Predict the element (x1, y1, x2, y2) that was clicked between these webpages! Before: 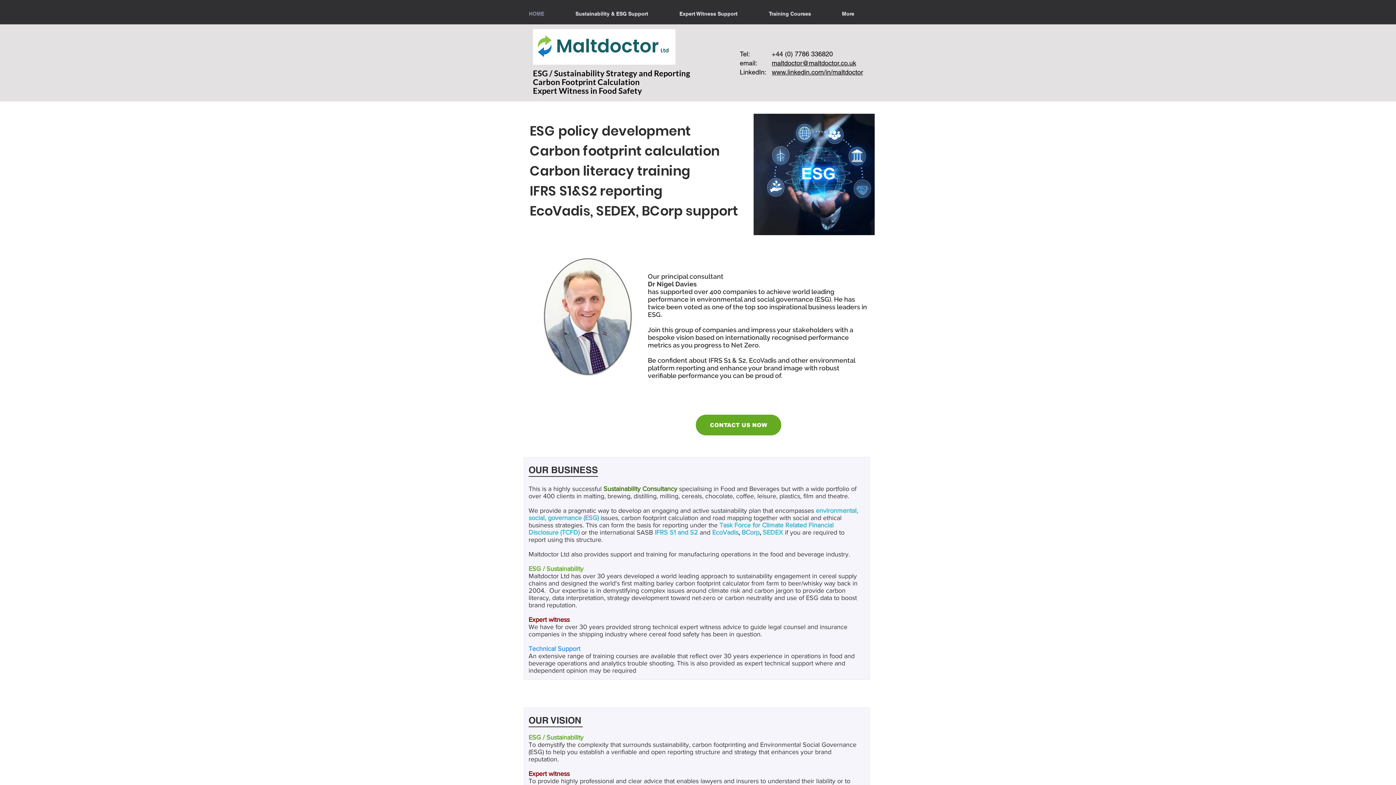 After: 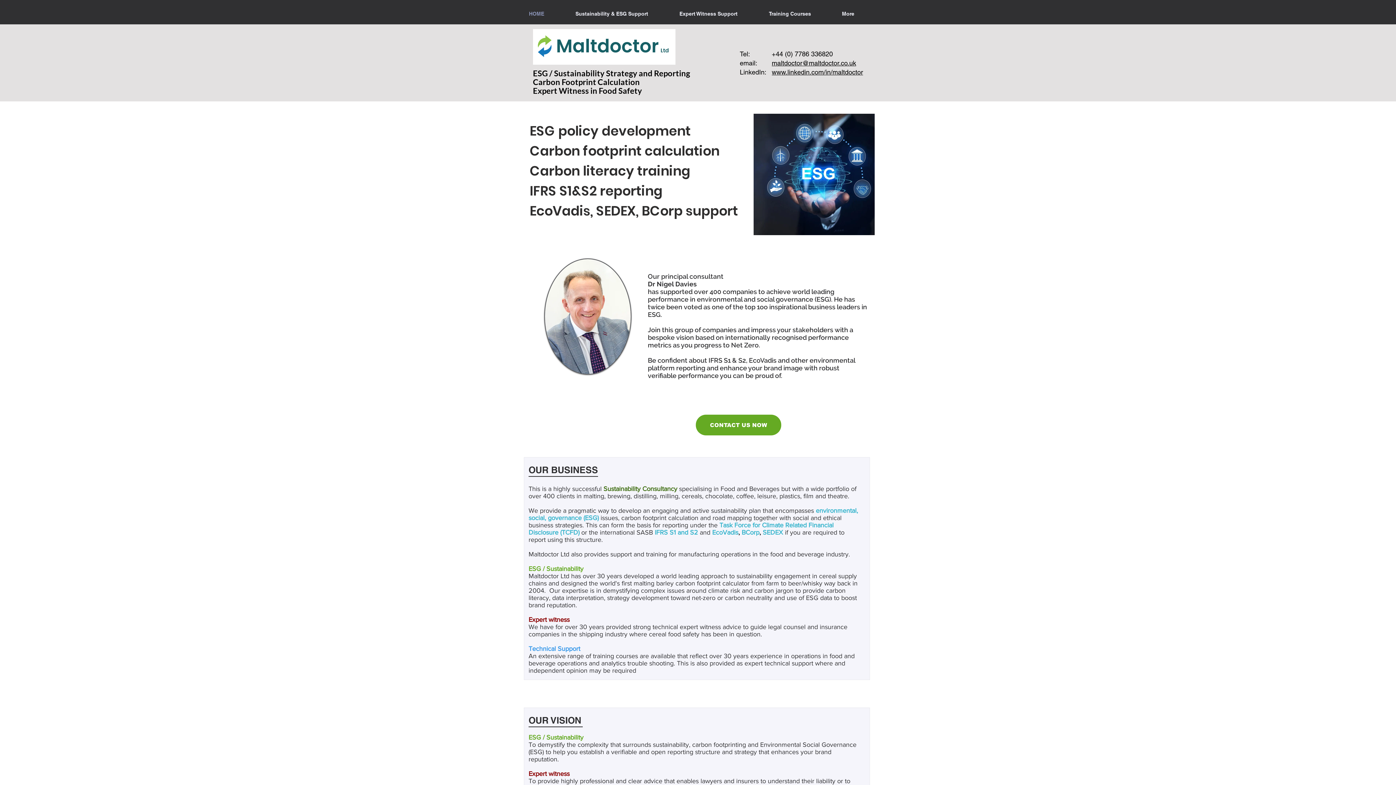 Action: label: Expert Witness Support bbox: (670, 5, 760, 22)